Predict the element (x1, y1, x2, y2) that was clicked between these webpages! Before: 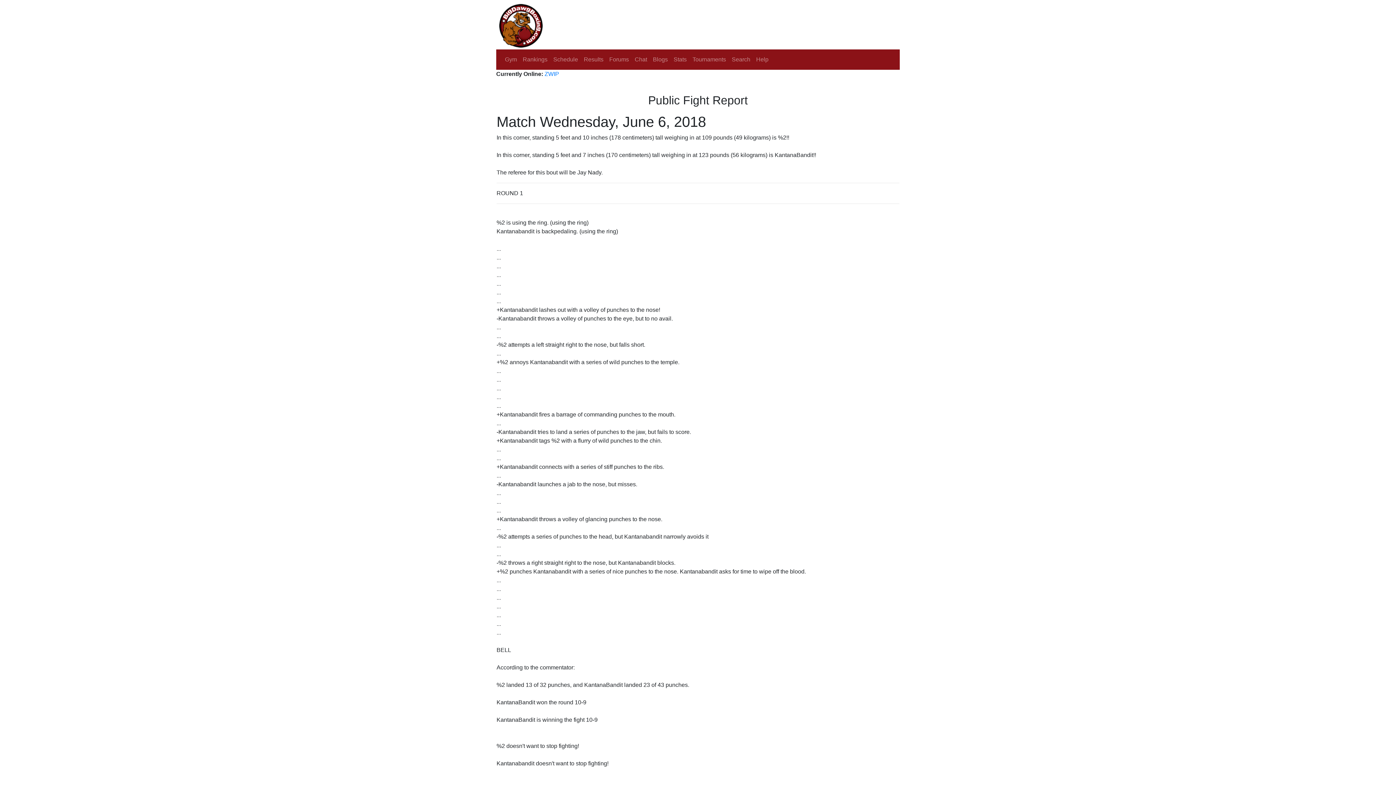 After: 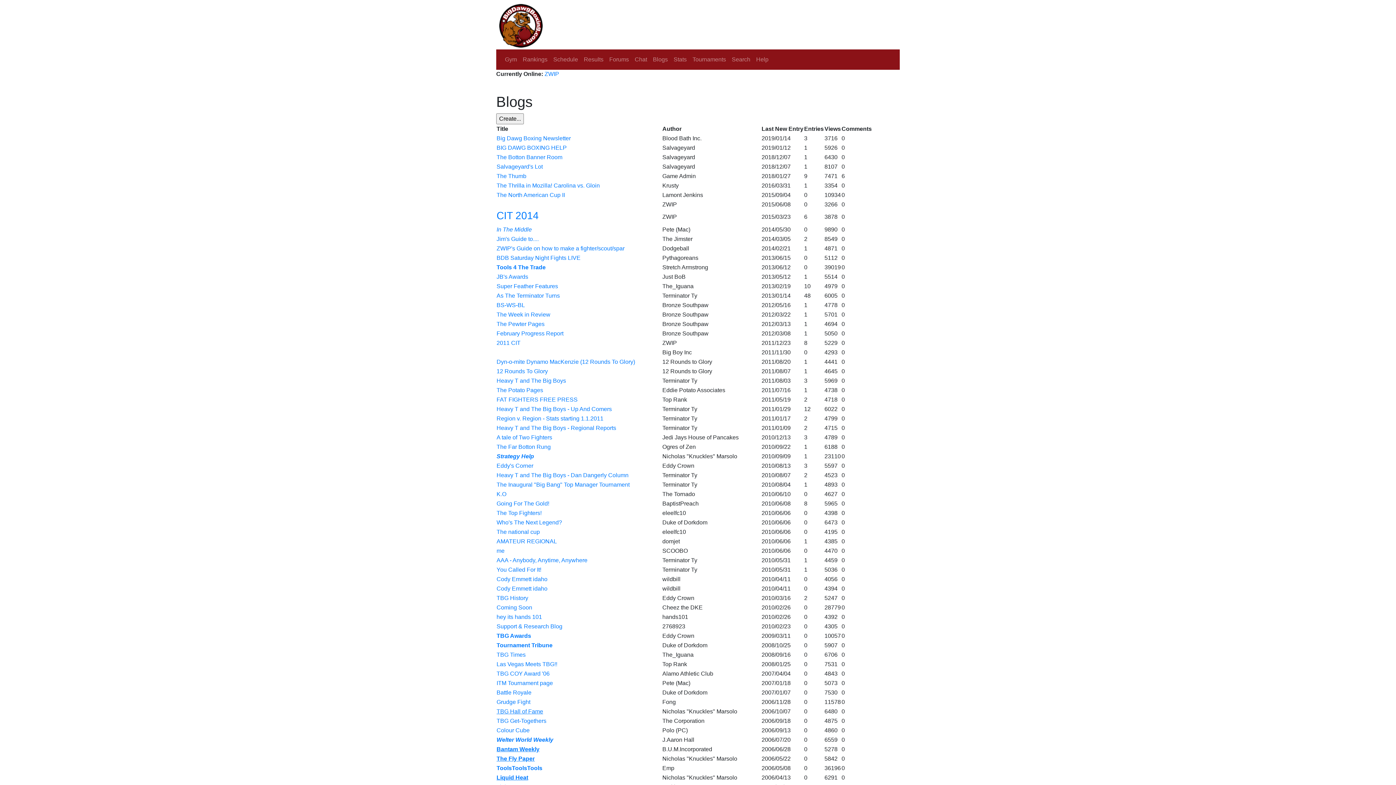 Action: label: Blogs bbox: (650, 52, 670, 66)